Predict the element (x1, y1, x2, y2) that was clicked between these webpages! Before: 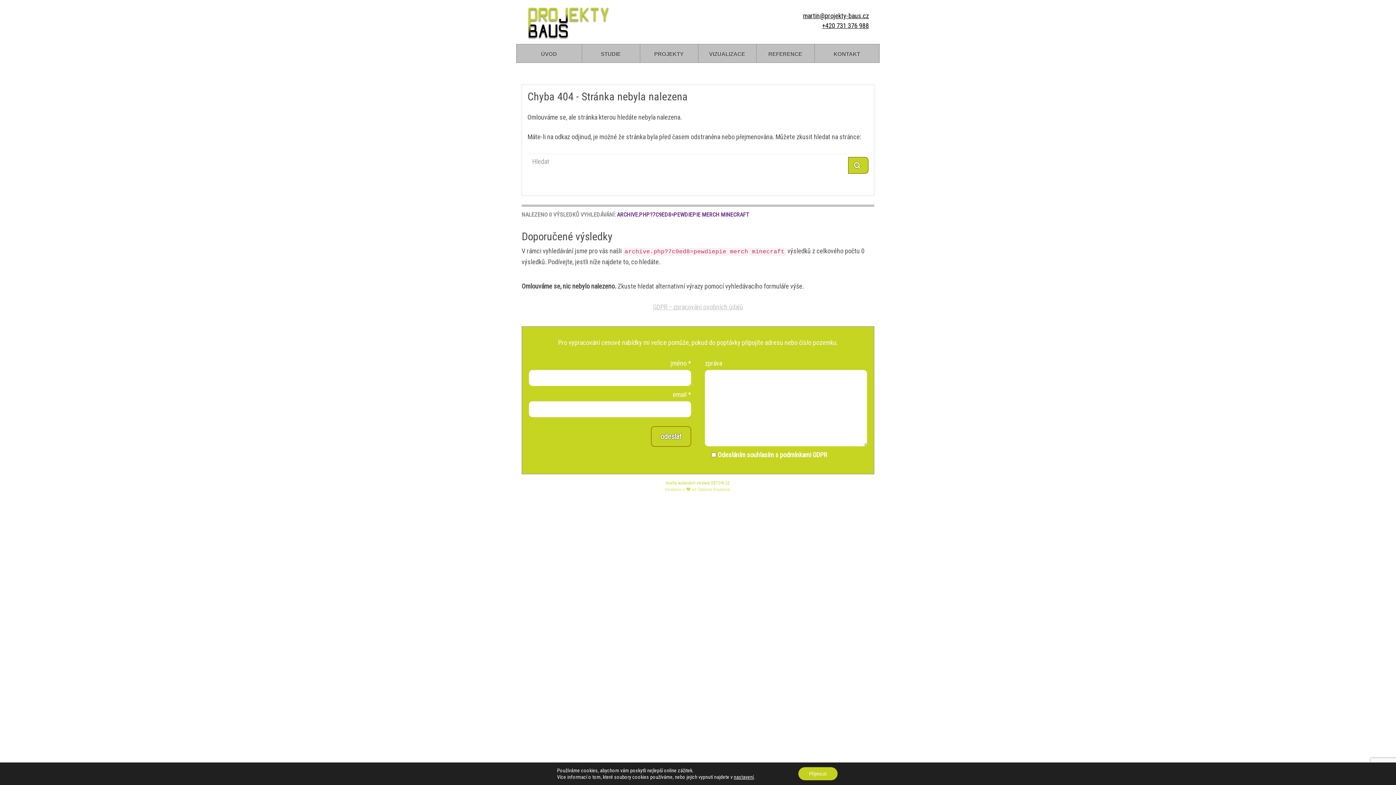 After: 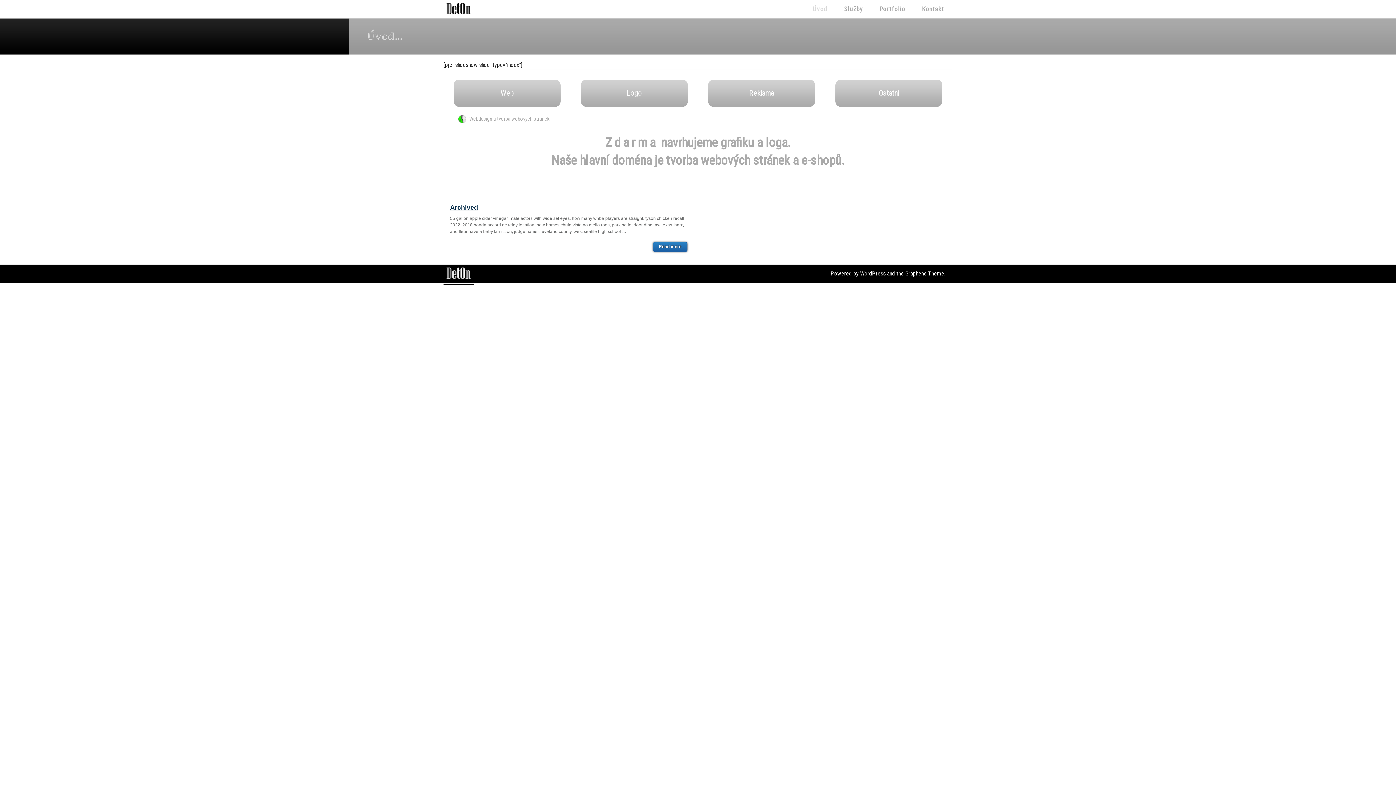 Action: label: tvorba webových stránek bbox: (666, 480, 710, 485)